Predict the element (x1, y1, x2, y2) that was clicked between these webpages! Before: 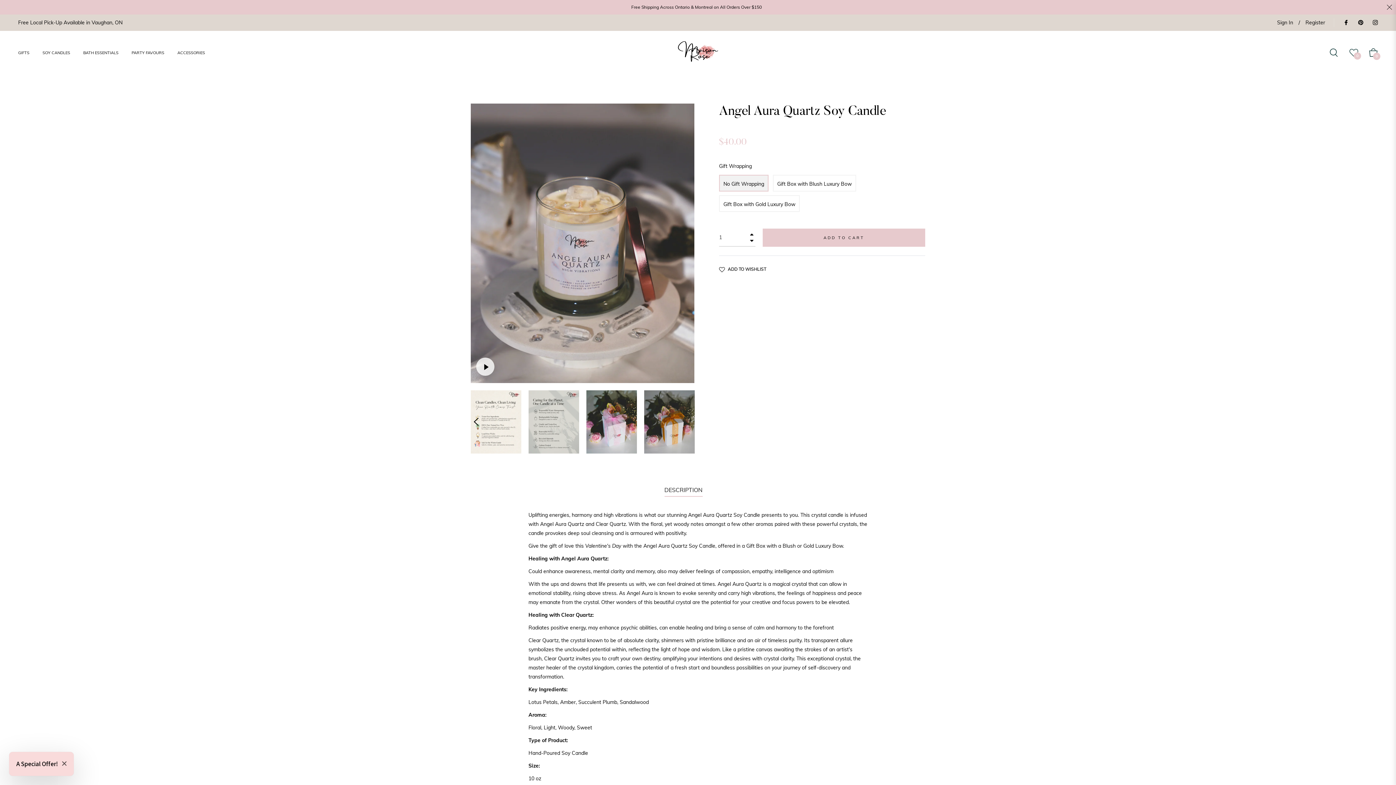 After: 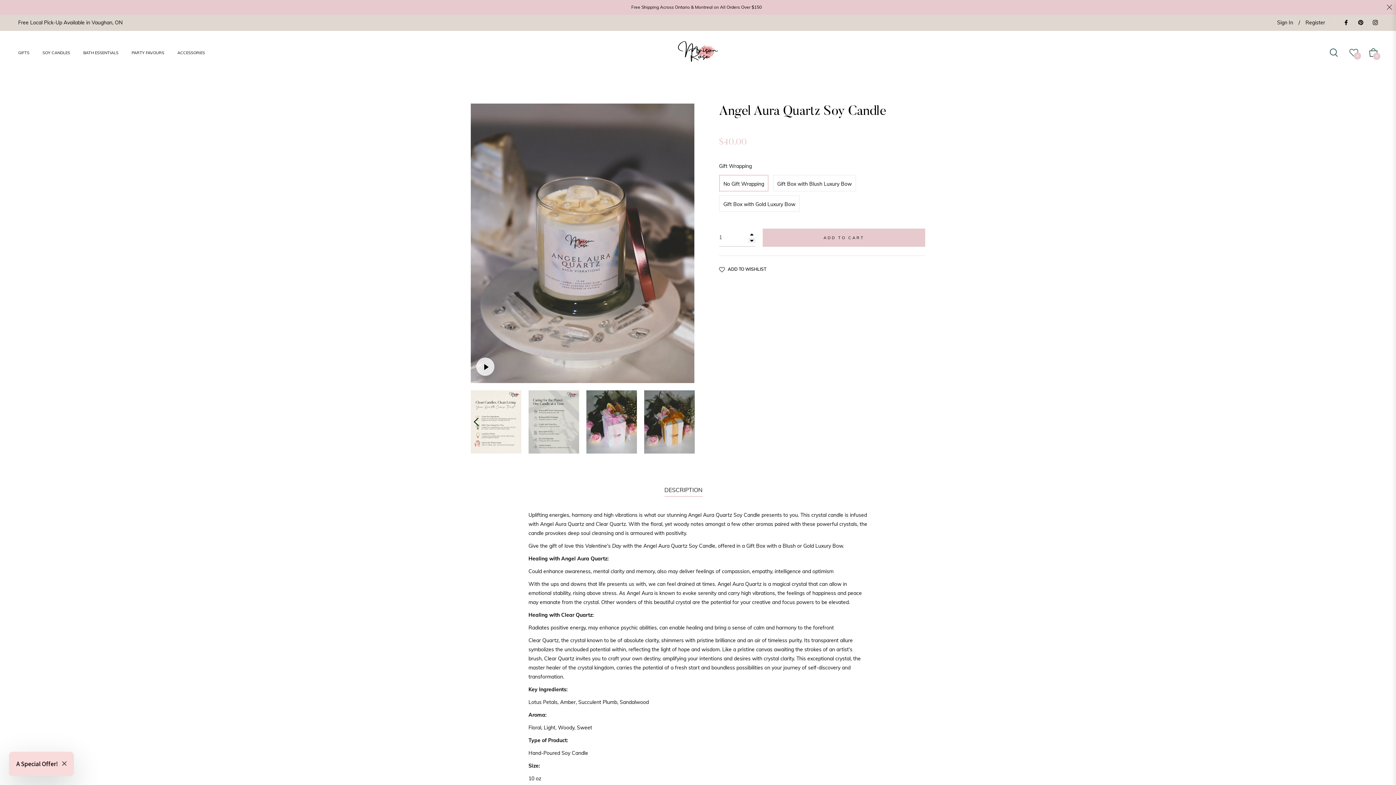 Action: bbox: (748, 237, 755, 243) label: Reduce item quantity by one